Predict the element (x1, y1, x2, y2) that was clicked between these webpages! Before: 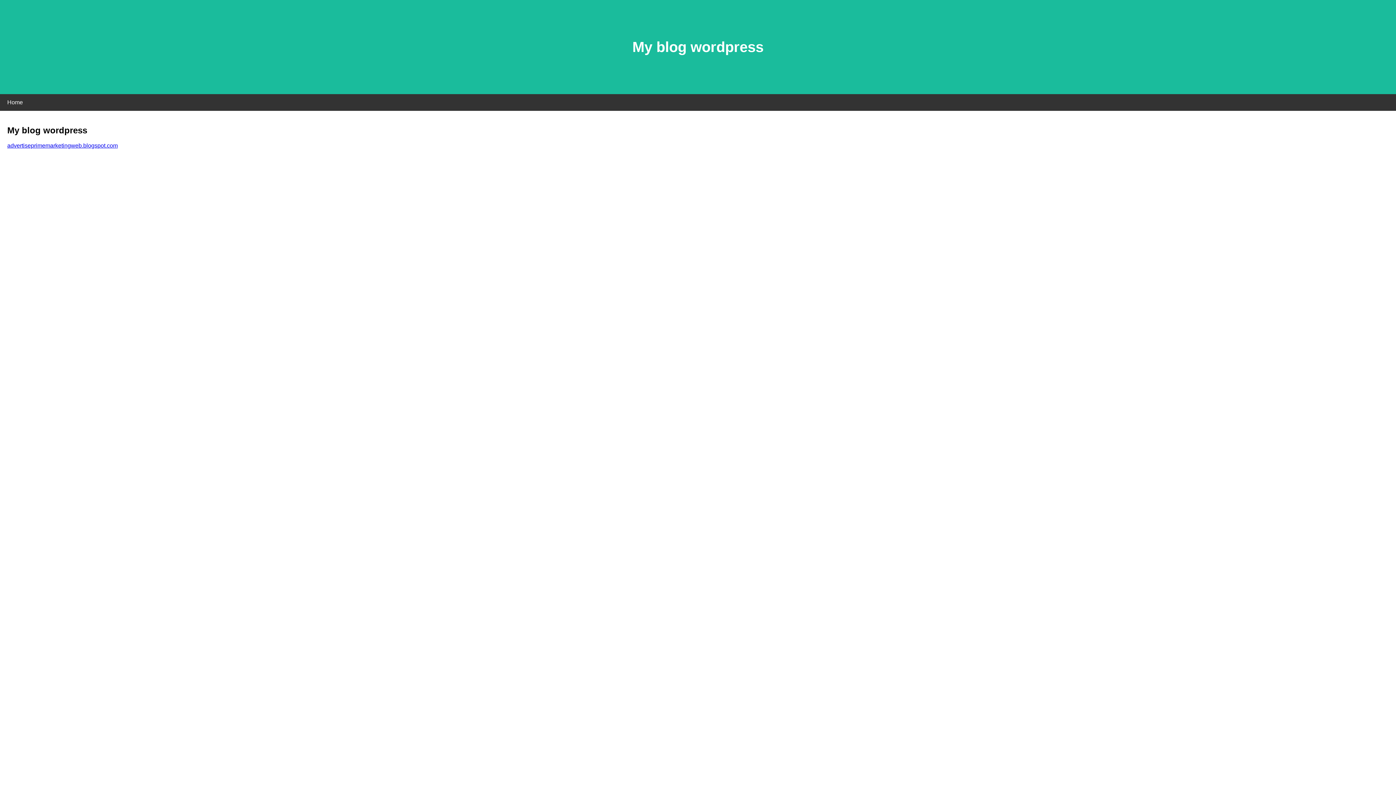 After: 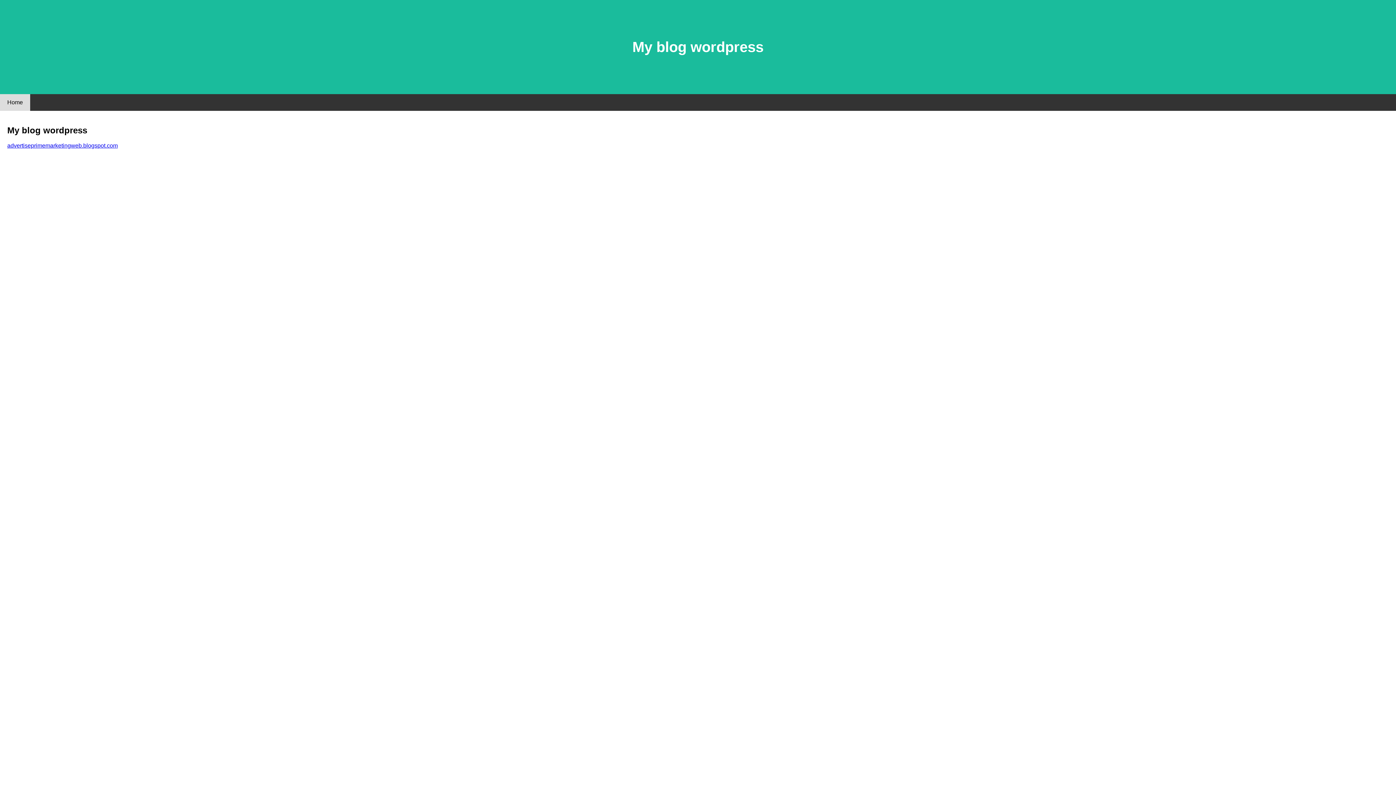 Action: label: Home bbox: (0, 94, 30, 110)